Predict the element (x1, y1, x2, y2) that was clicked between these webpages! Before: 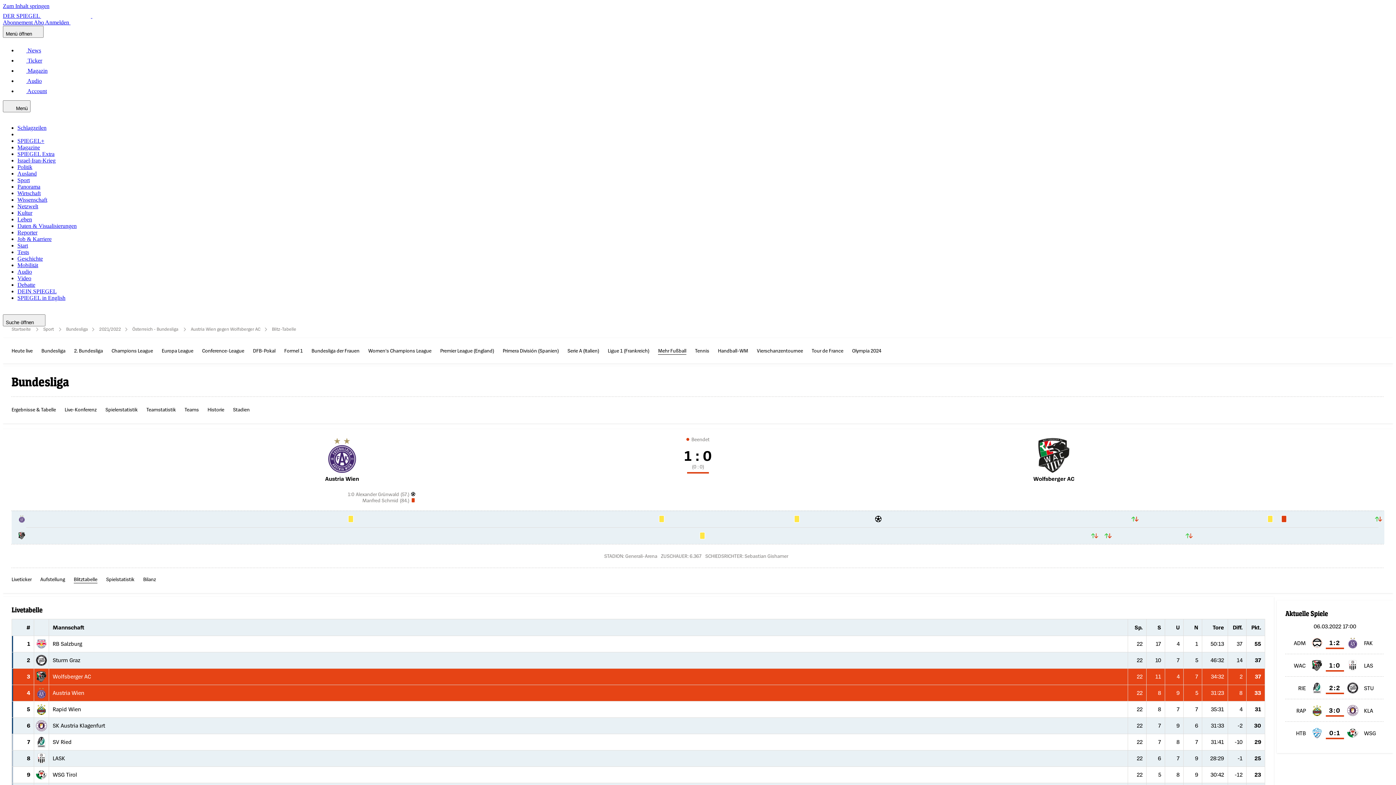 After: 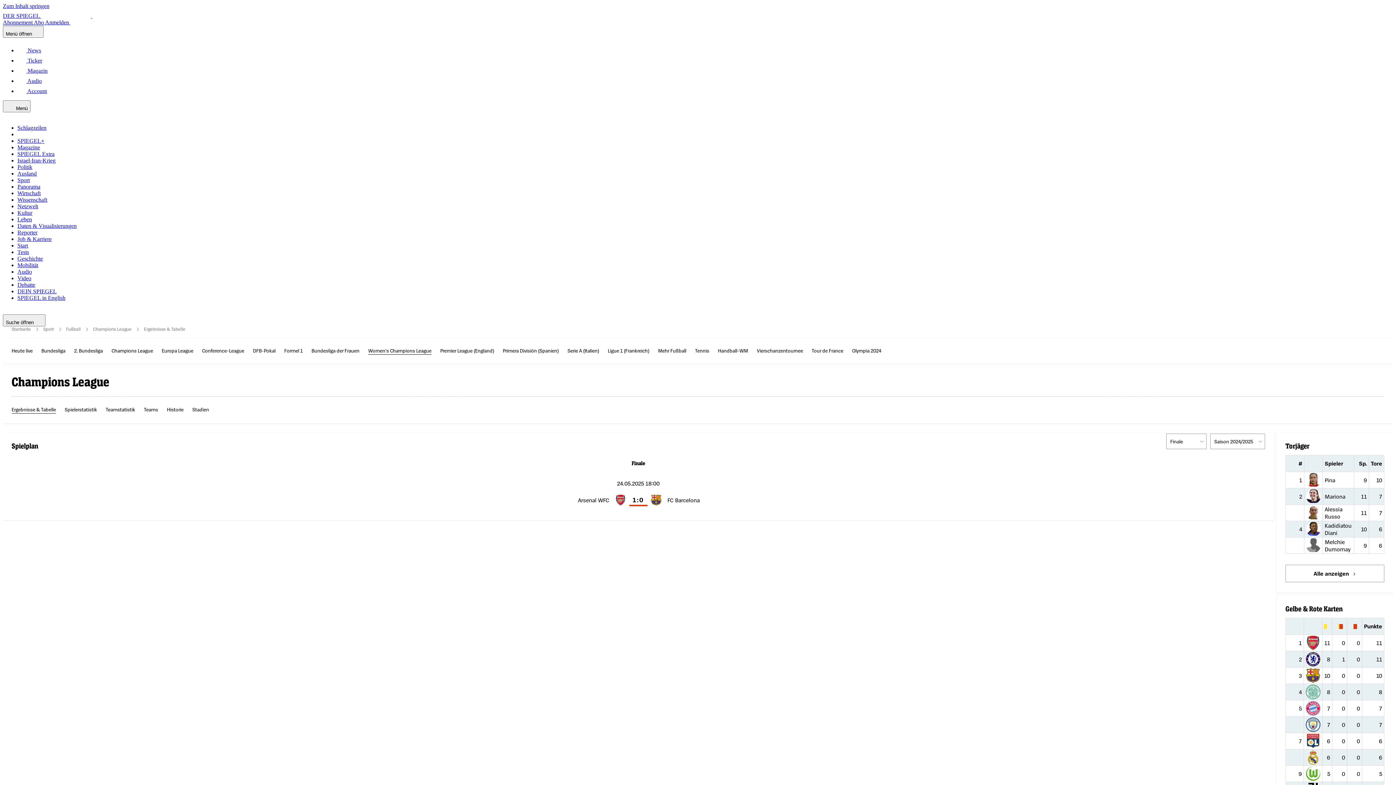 Action: label: Women's Champions League bbox: (368, 346, 431, 354)